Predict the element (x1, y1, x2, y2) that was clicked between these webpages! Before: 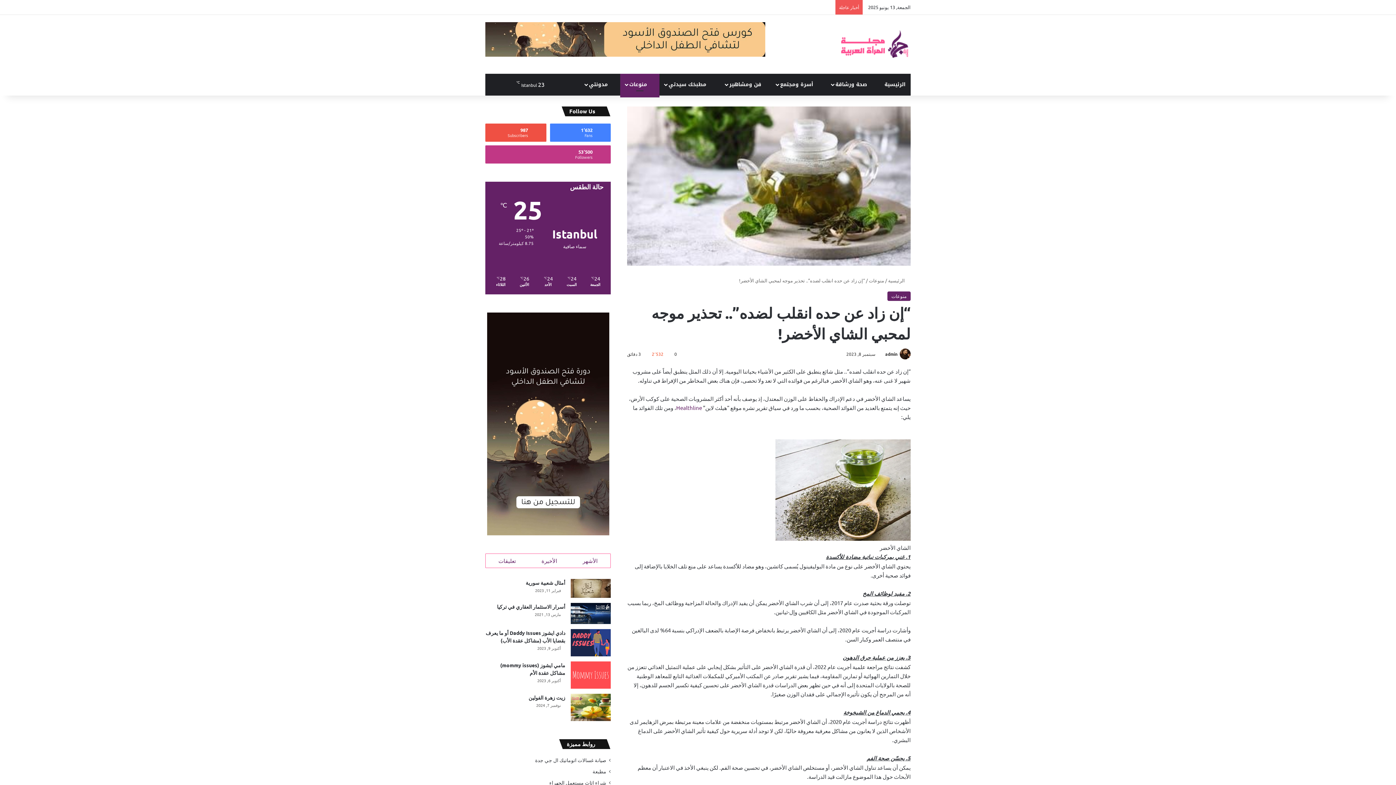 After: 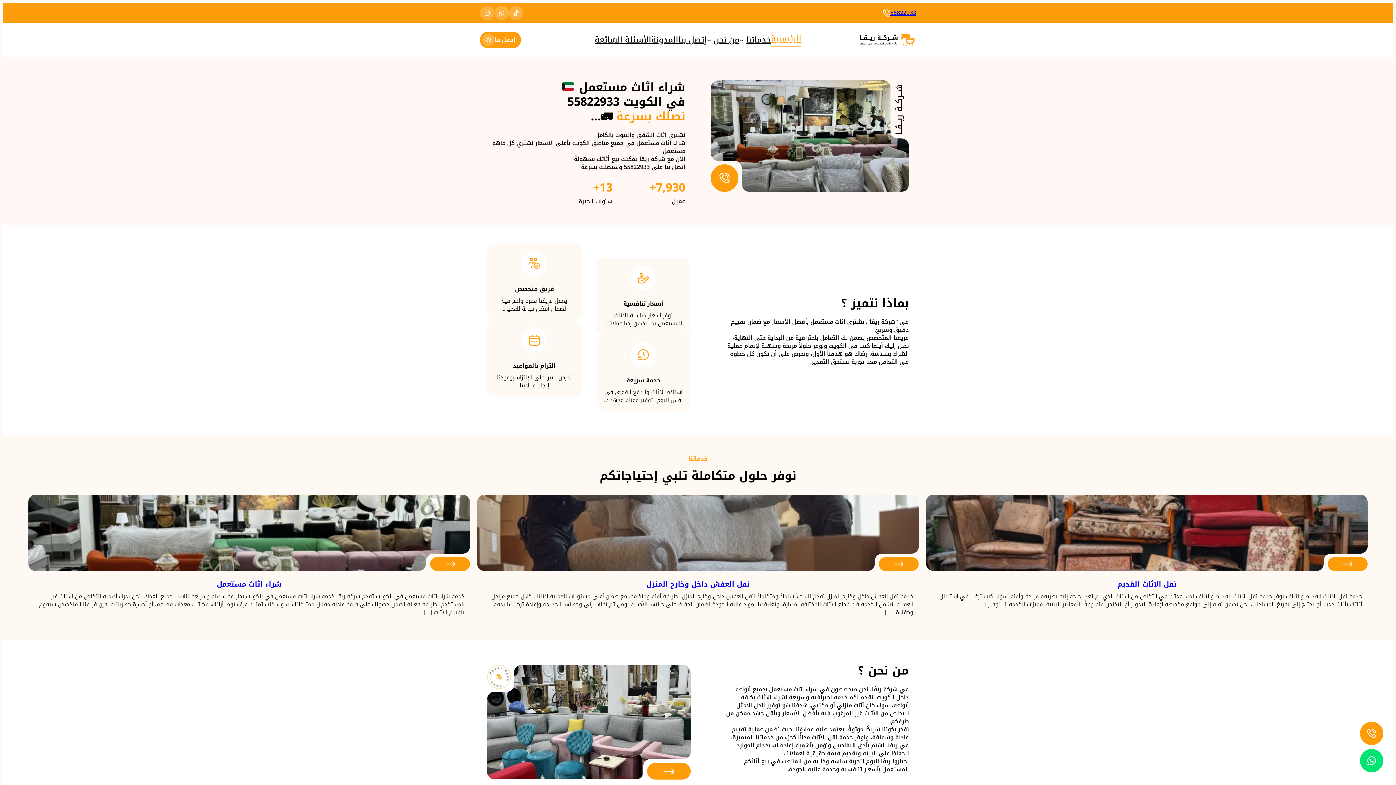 Action: label: شراء اثاث مستعمل الجهراء bbox: (549, 779, 606, 786)